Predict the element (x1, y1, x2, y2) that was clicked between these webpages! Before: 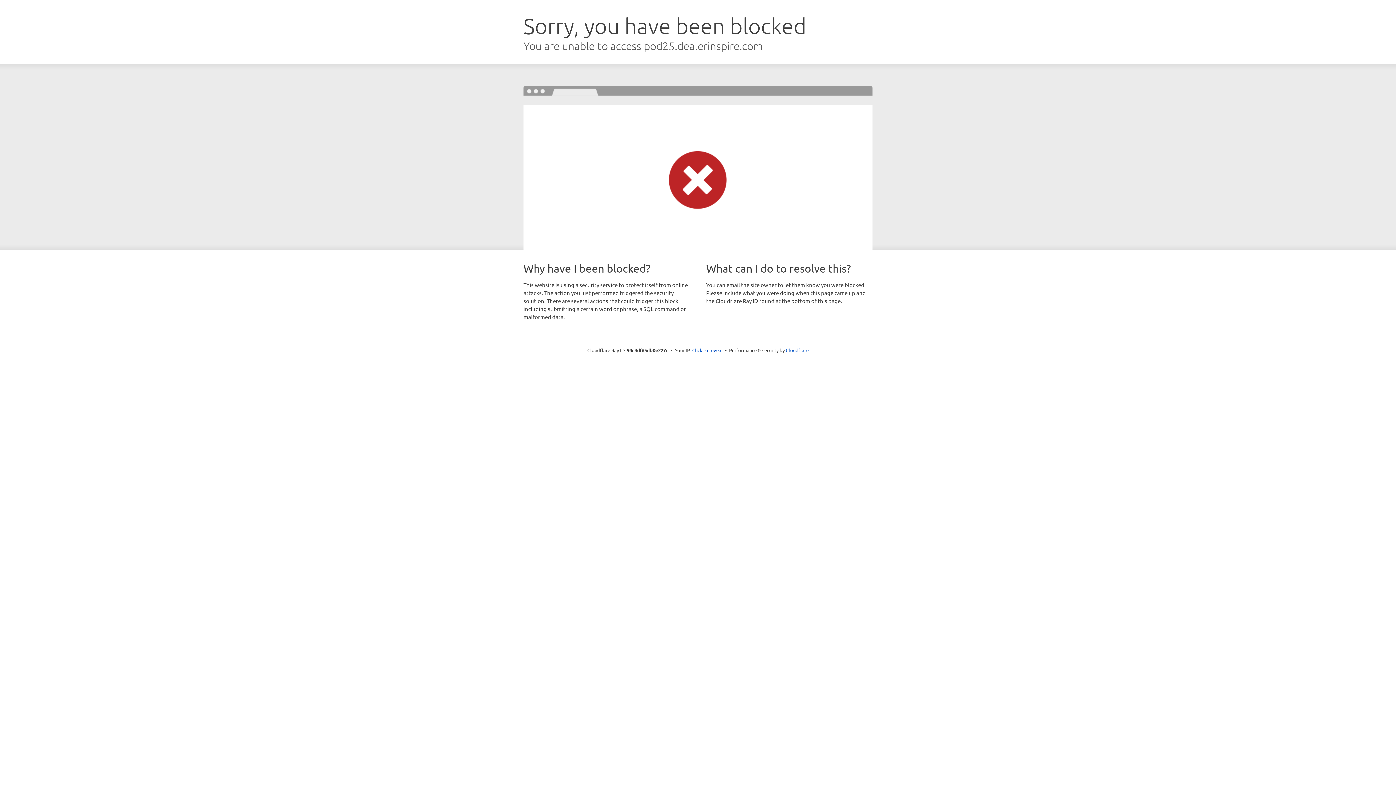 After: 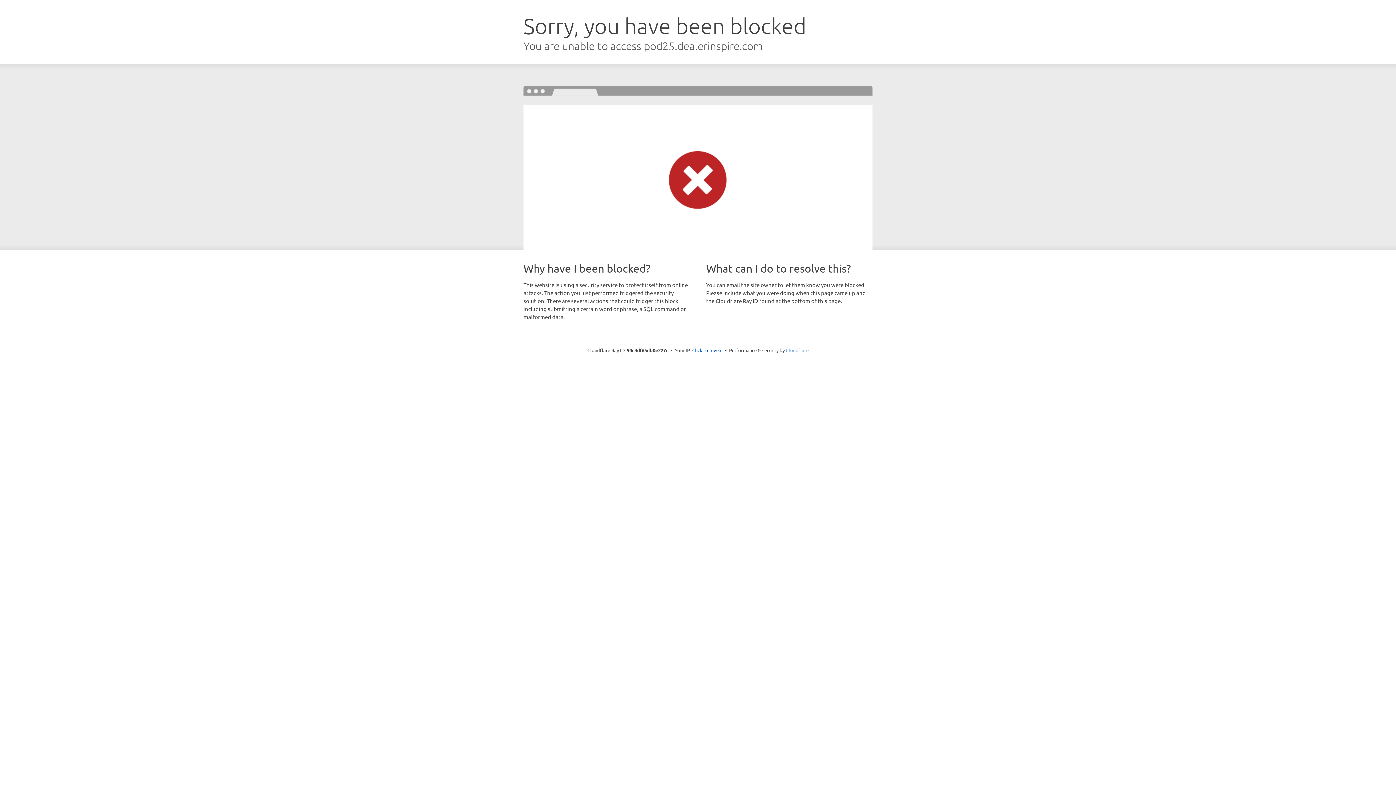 Action: bbox: (786, 347, 808, 353) label: Cloudflare